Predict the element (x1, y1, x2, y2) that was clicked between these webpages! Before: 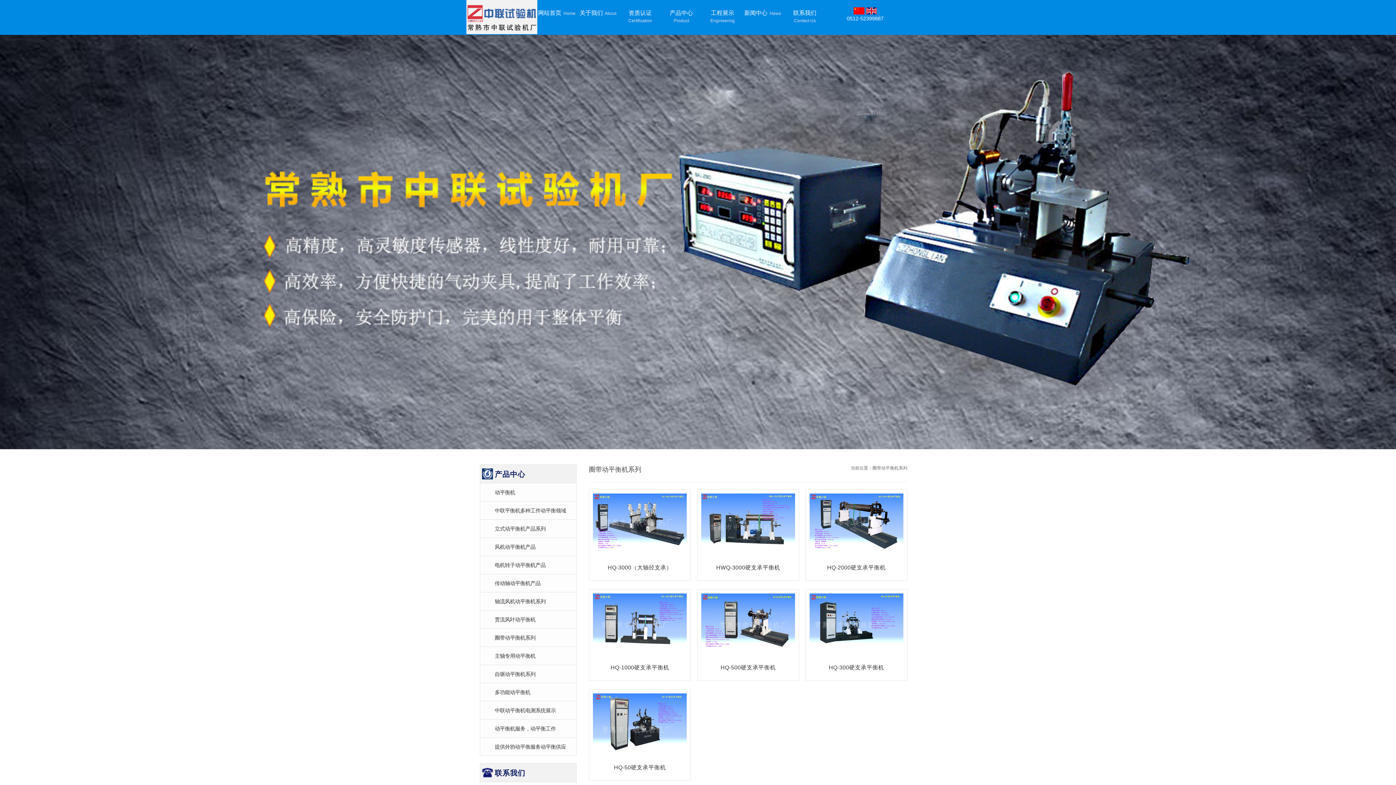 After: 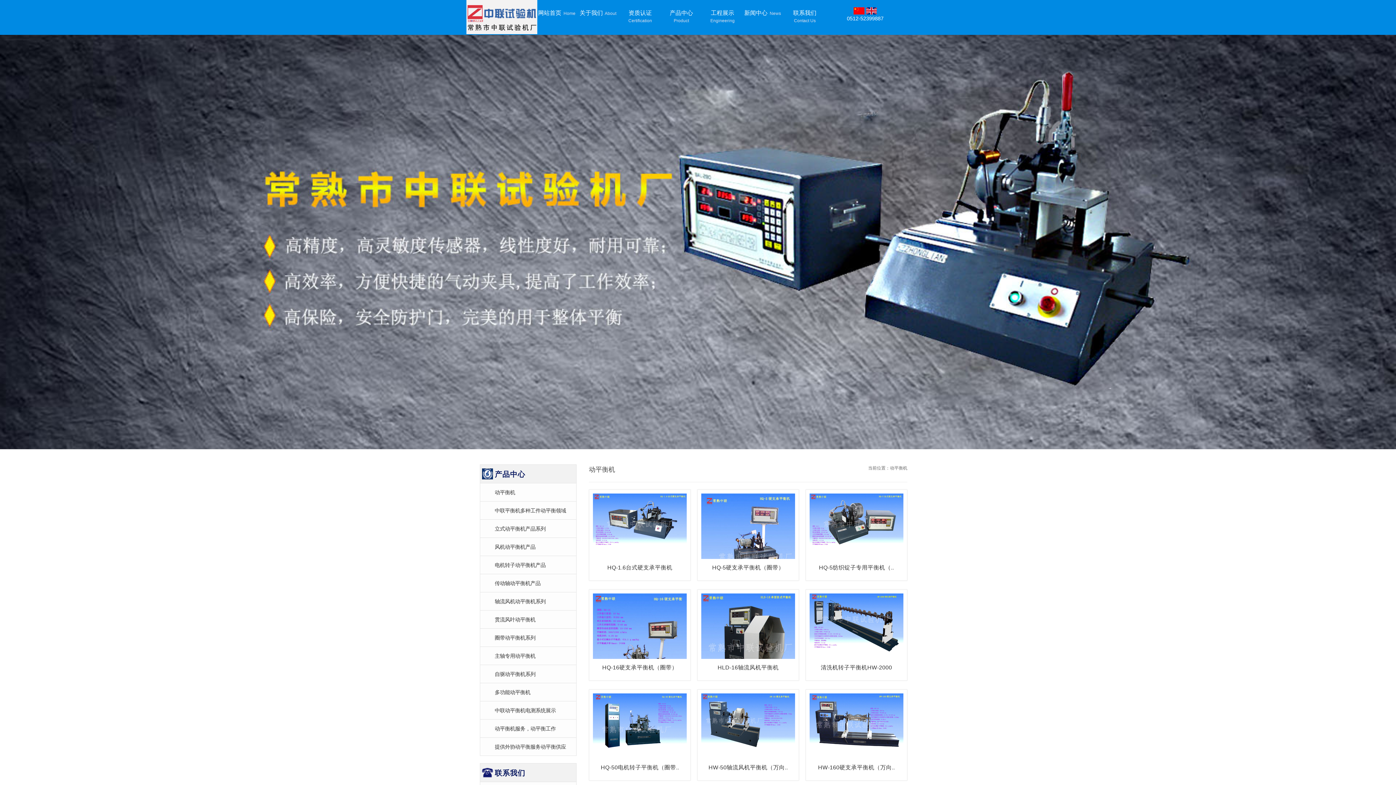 Action: bbox: (480, 483, 581, 501) label: 动平衡机